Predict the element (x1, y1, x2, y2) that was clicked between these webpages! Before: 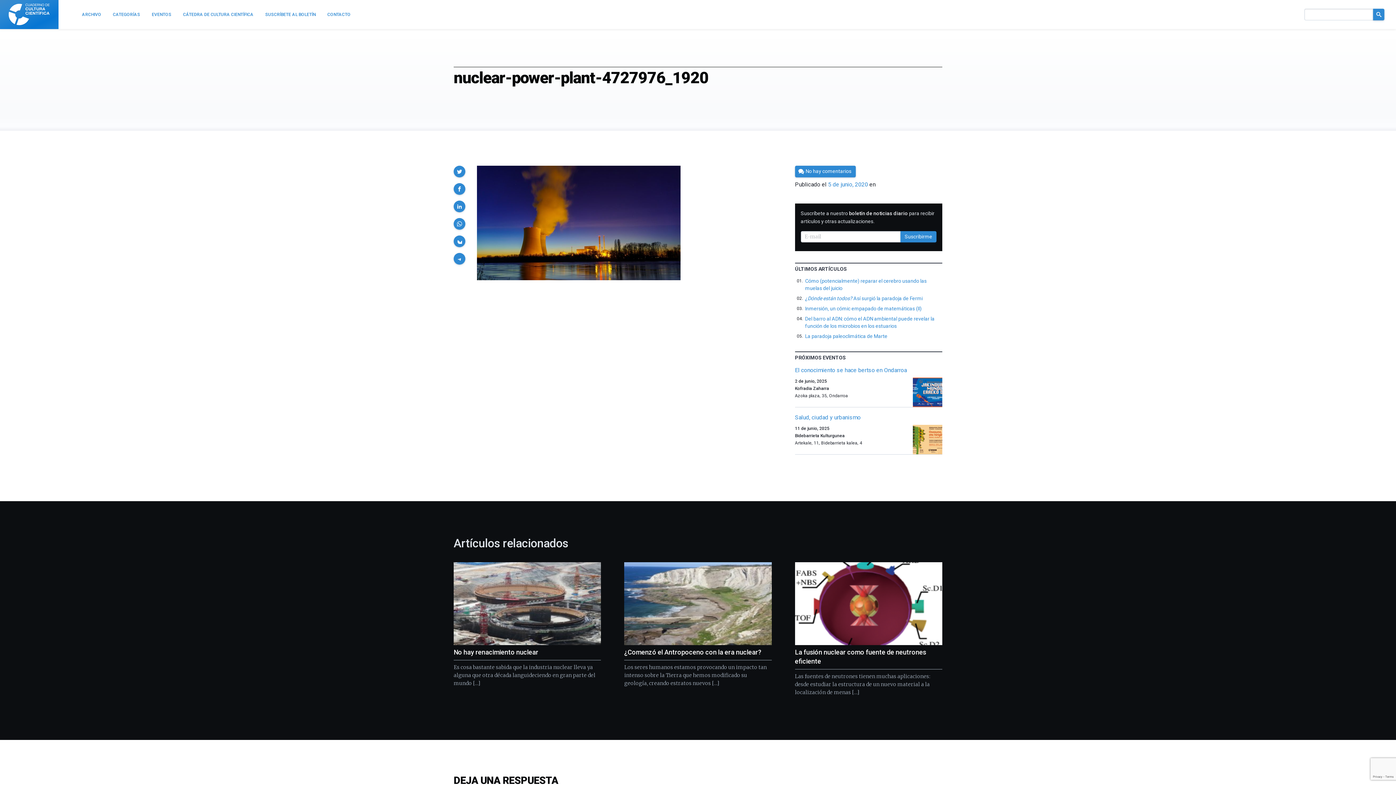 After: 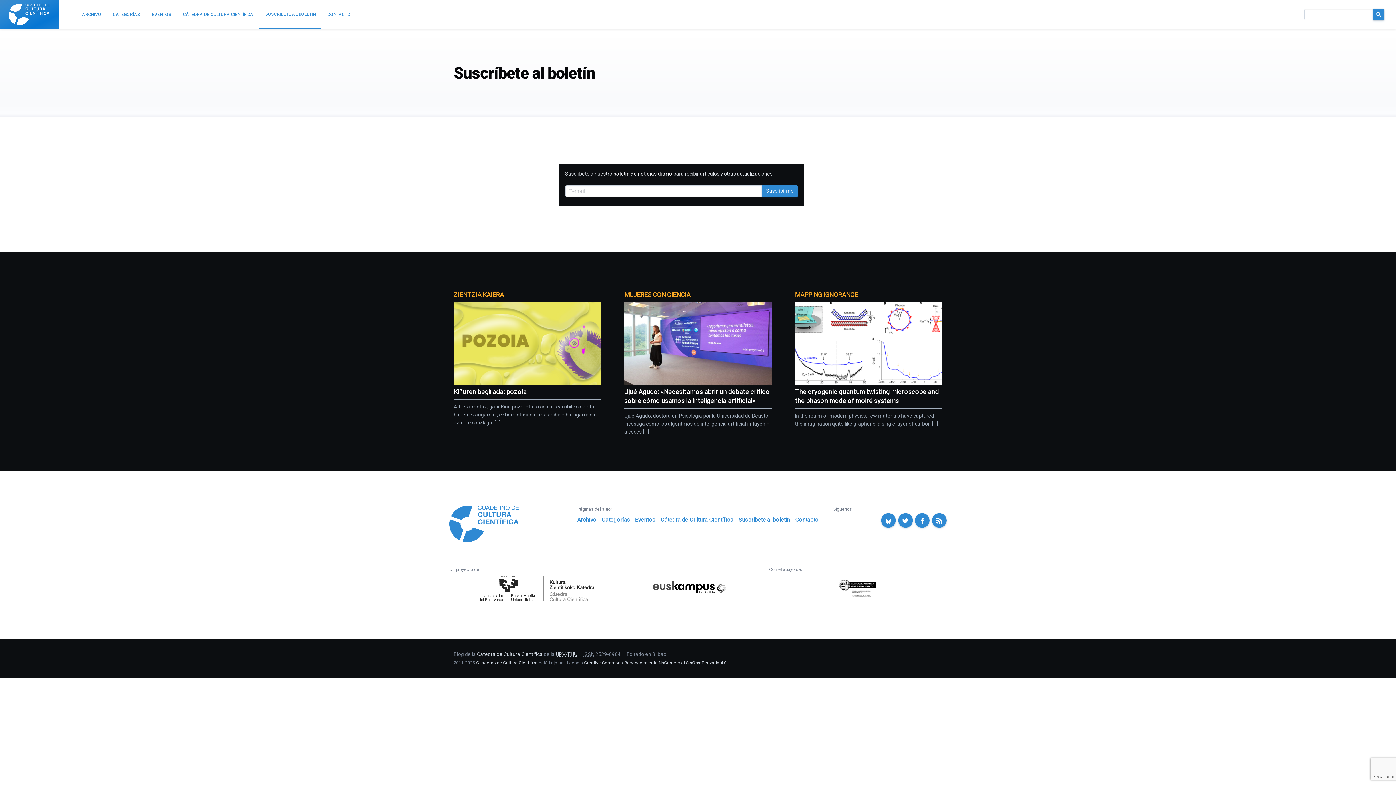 Action: bbox: (259, 0, 321, 29) label: SUSCRÍBETE AL BOLETÍN